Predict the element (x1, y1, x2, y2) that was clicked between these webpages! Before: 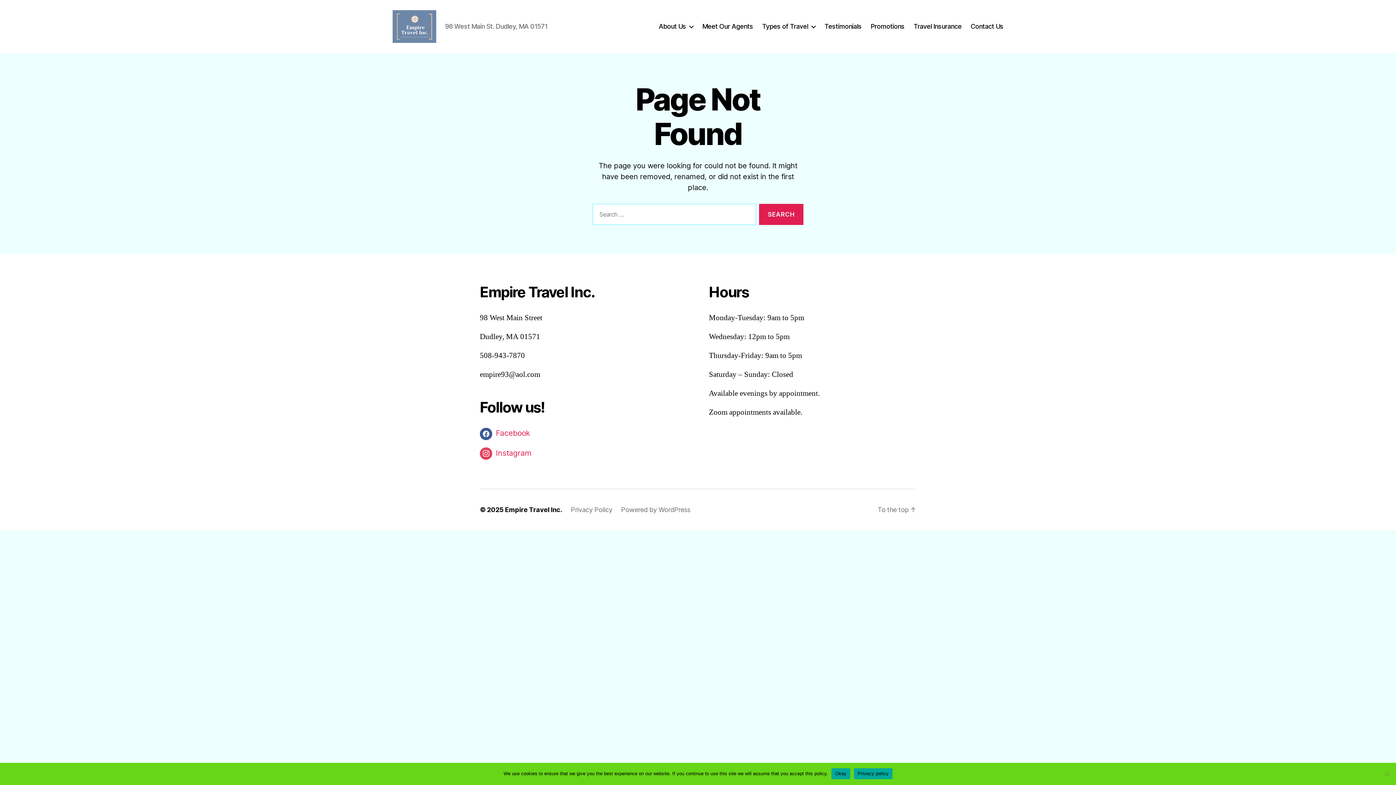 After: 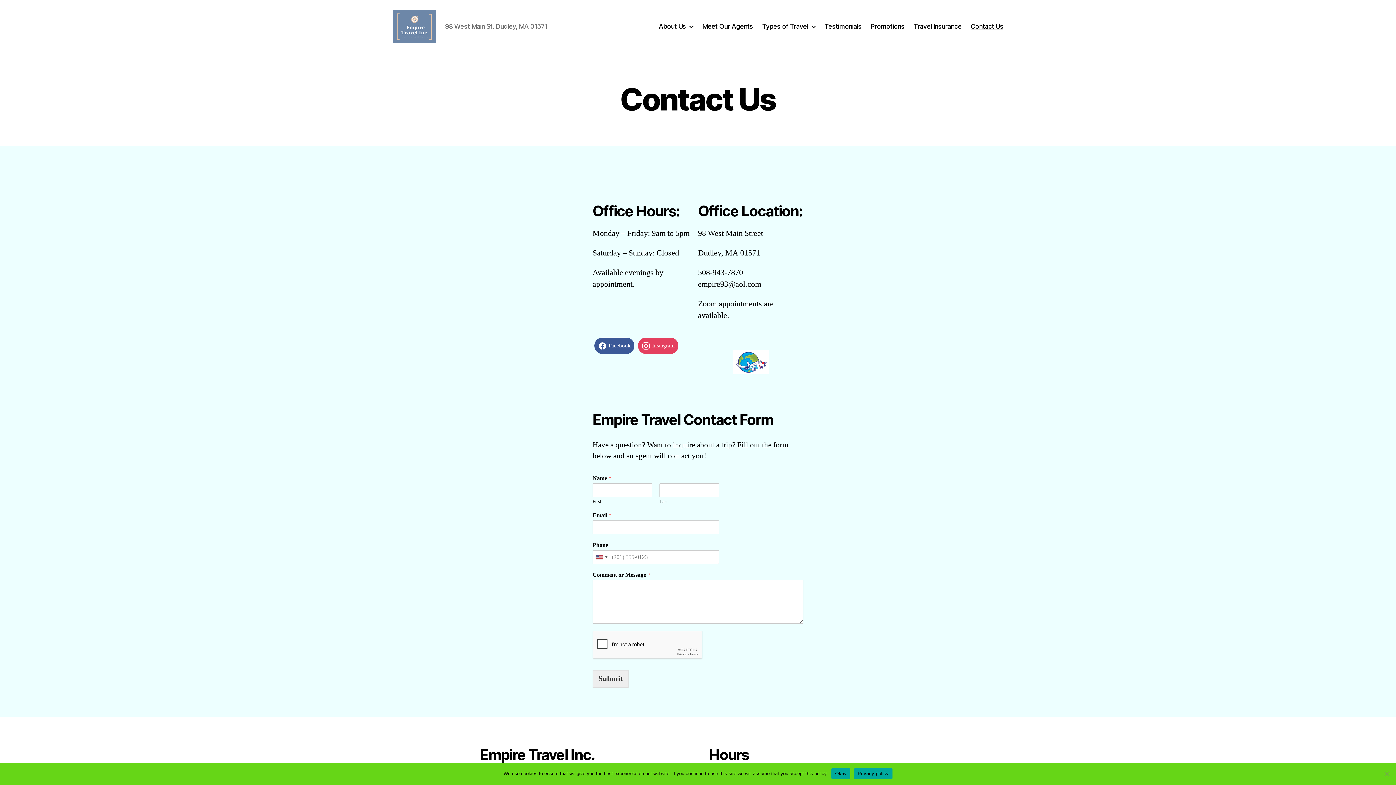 Action: bbox: (970, 22, 1003, 30) label: Contact Us